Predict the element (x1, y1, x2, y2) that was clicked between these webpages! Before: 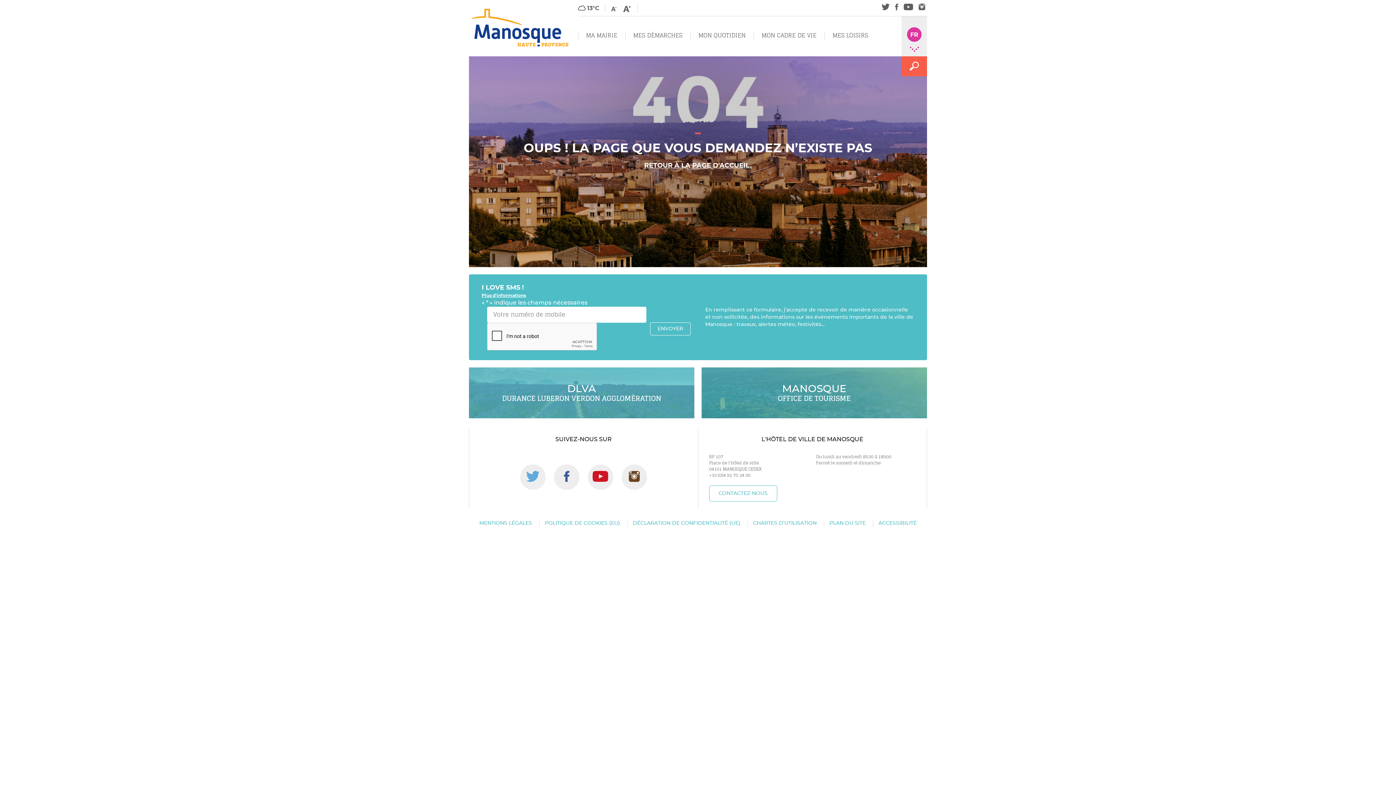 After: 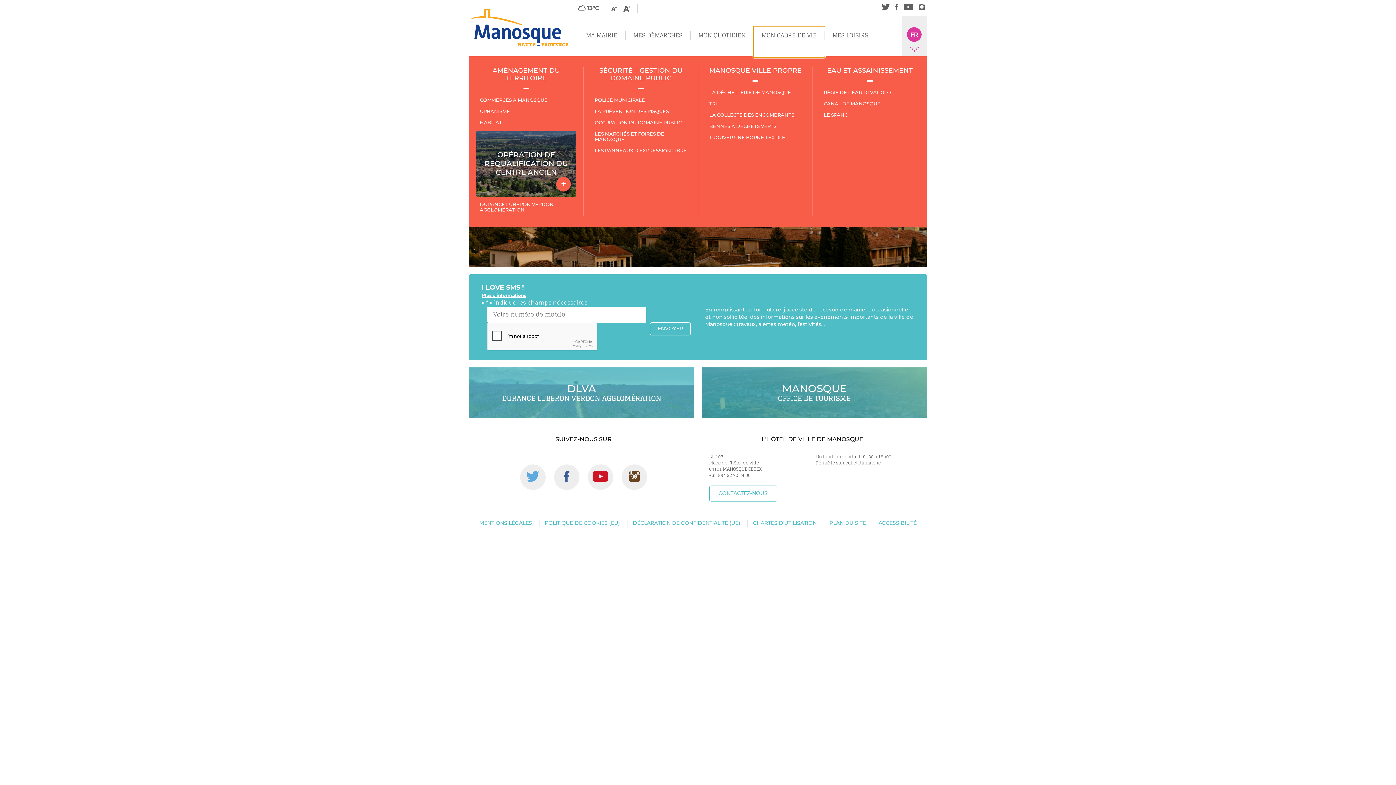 Action: label: MON CADRE DE VIE bbox: (753, 26, 824, 56)